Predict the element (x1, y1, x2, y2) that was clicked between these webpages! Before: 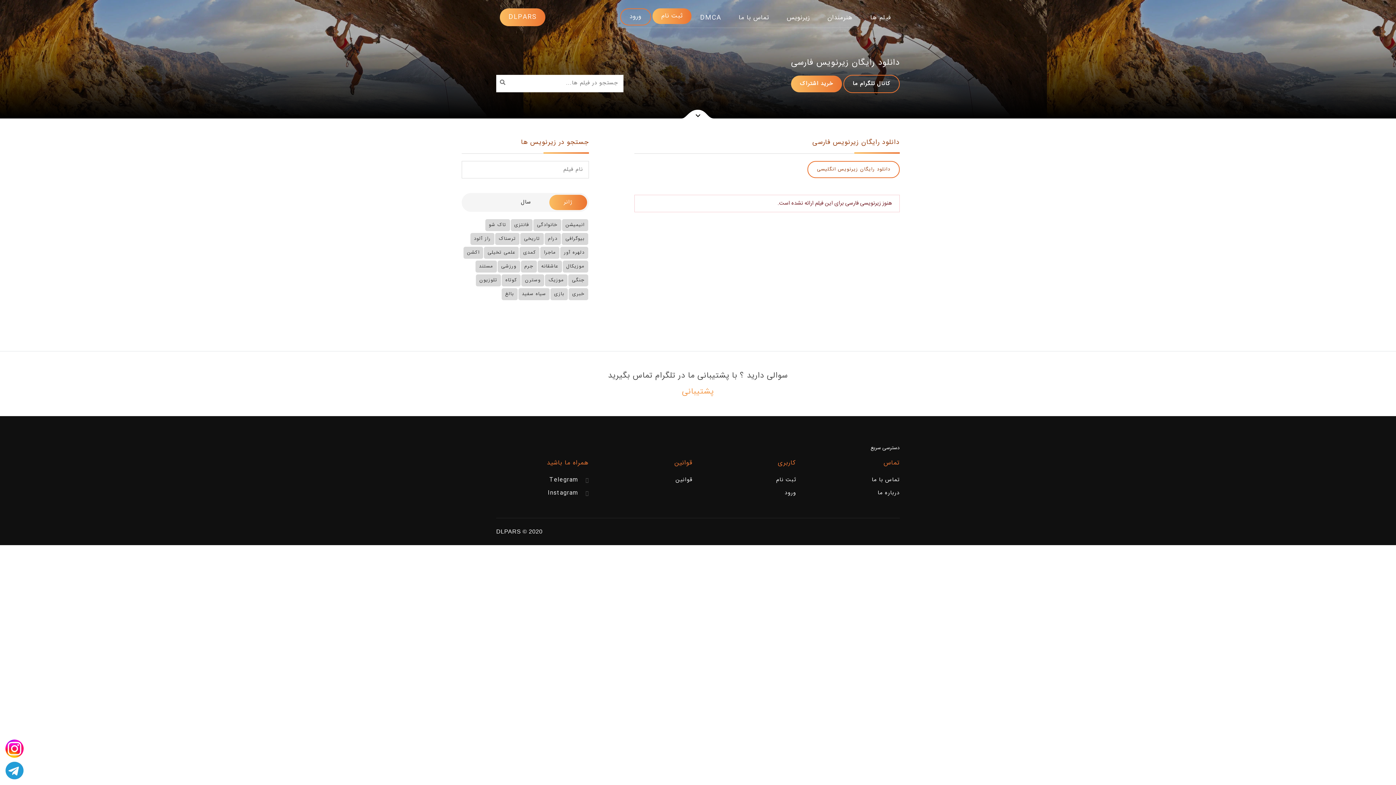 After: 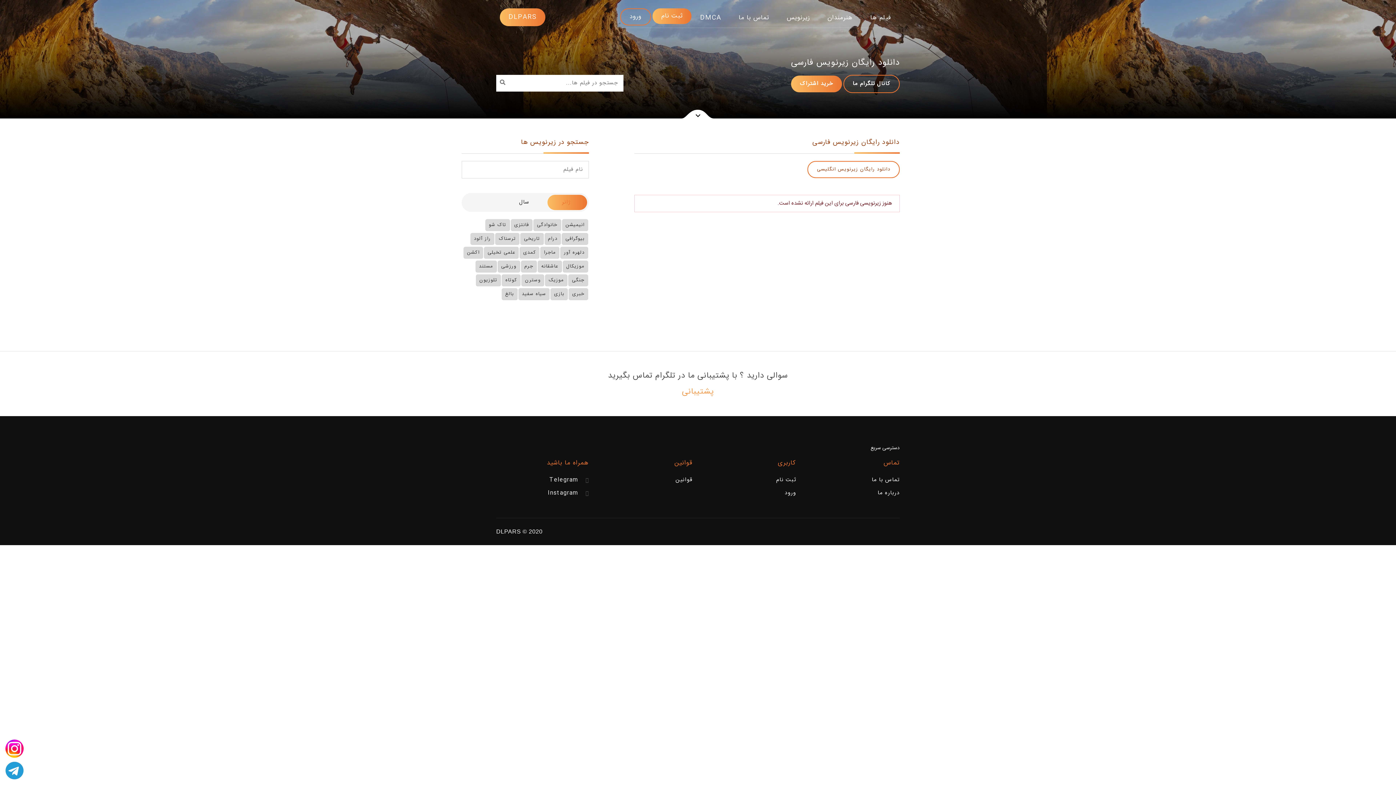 Action: bbox: (549, 194, 587, 210) label: ژانر